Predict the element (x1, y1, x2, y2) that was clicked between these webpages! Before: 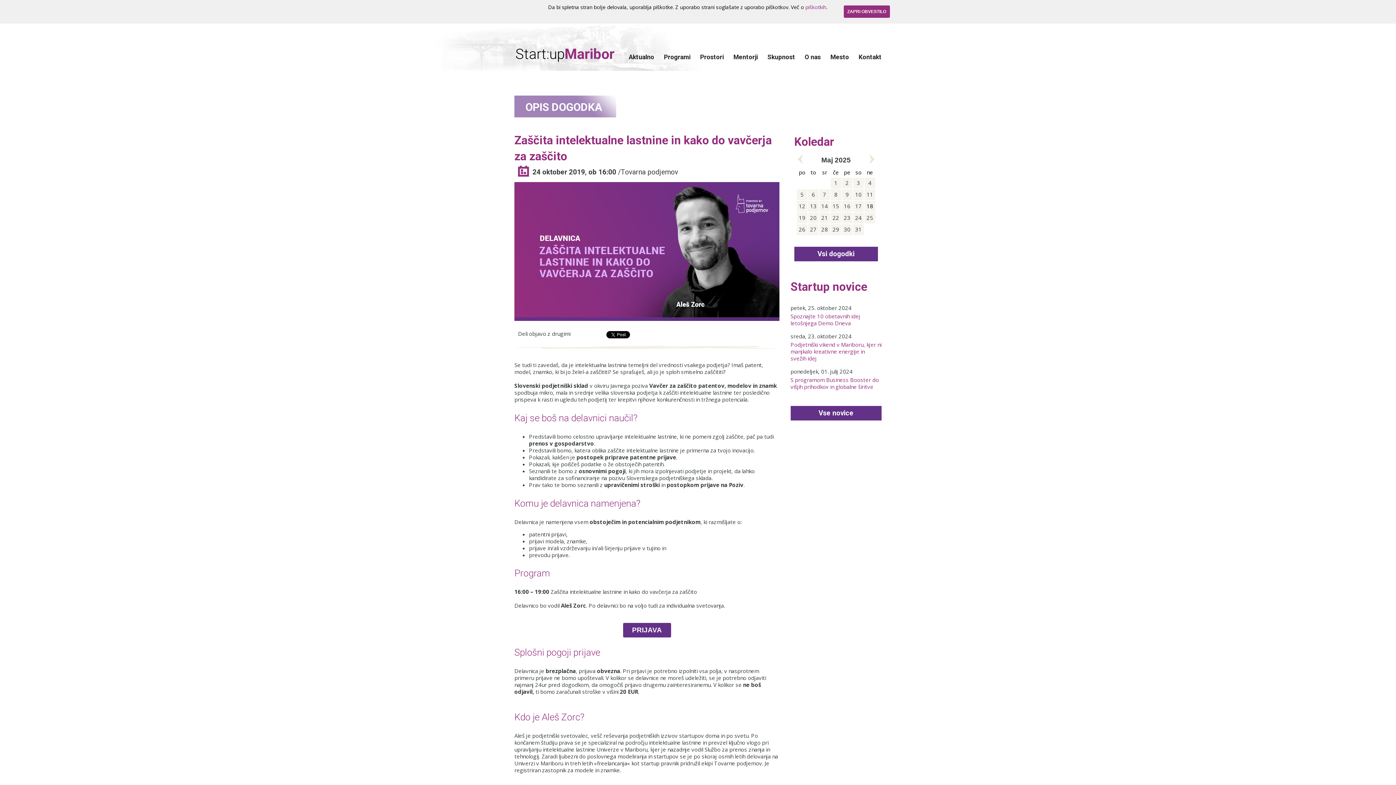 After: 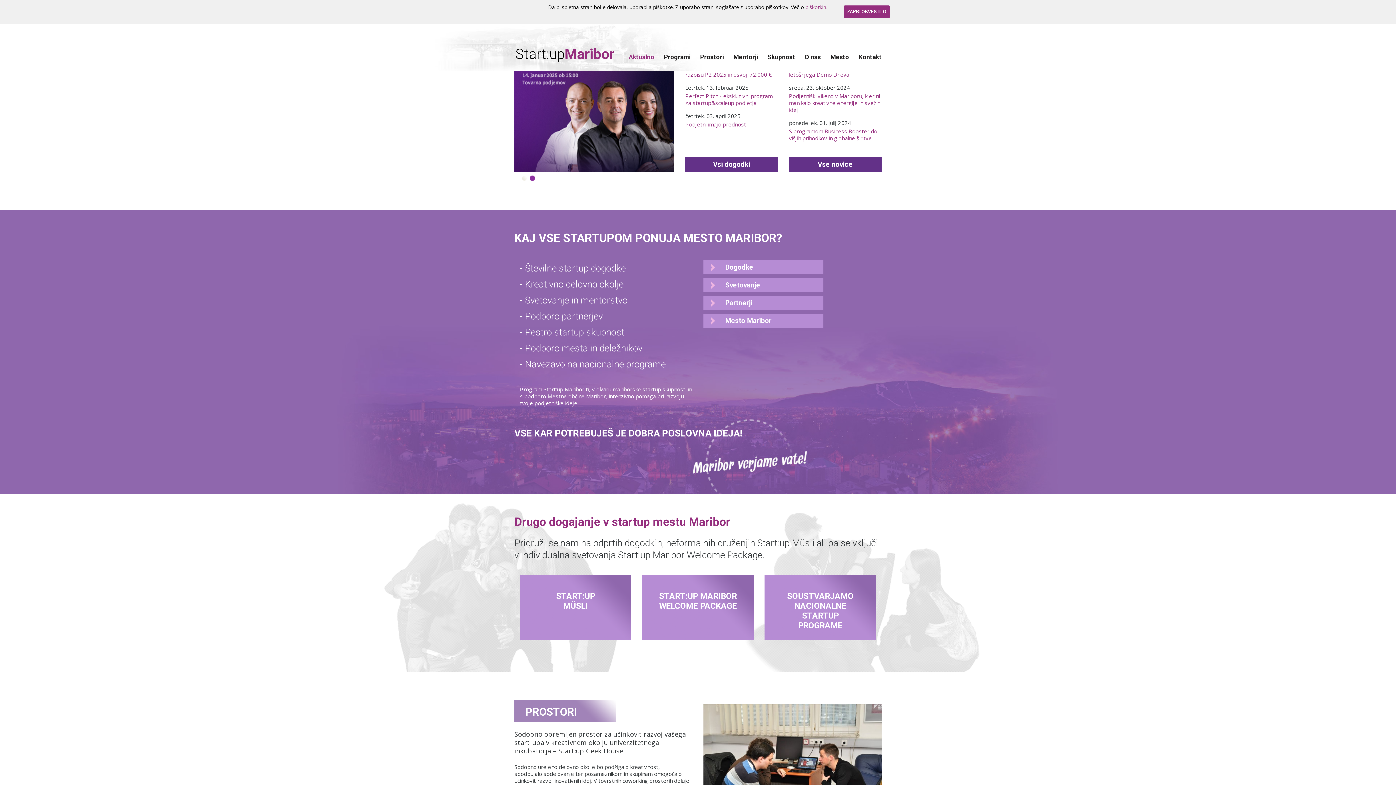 Action: label: Aktualno bbox: (628, 53, 654, 60)